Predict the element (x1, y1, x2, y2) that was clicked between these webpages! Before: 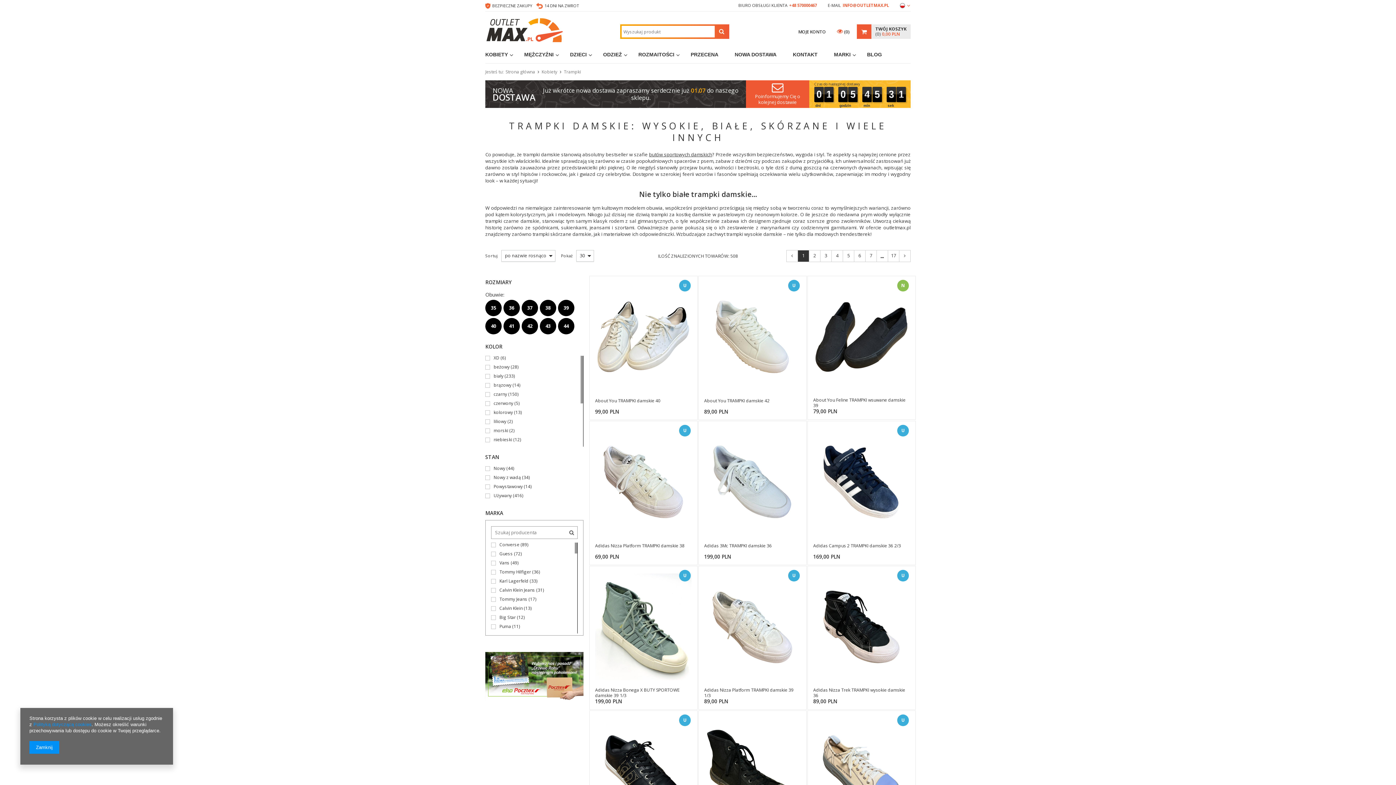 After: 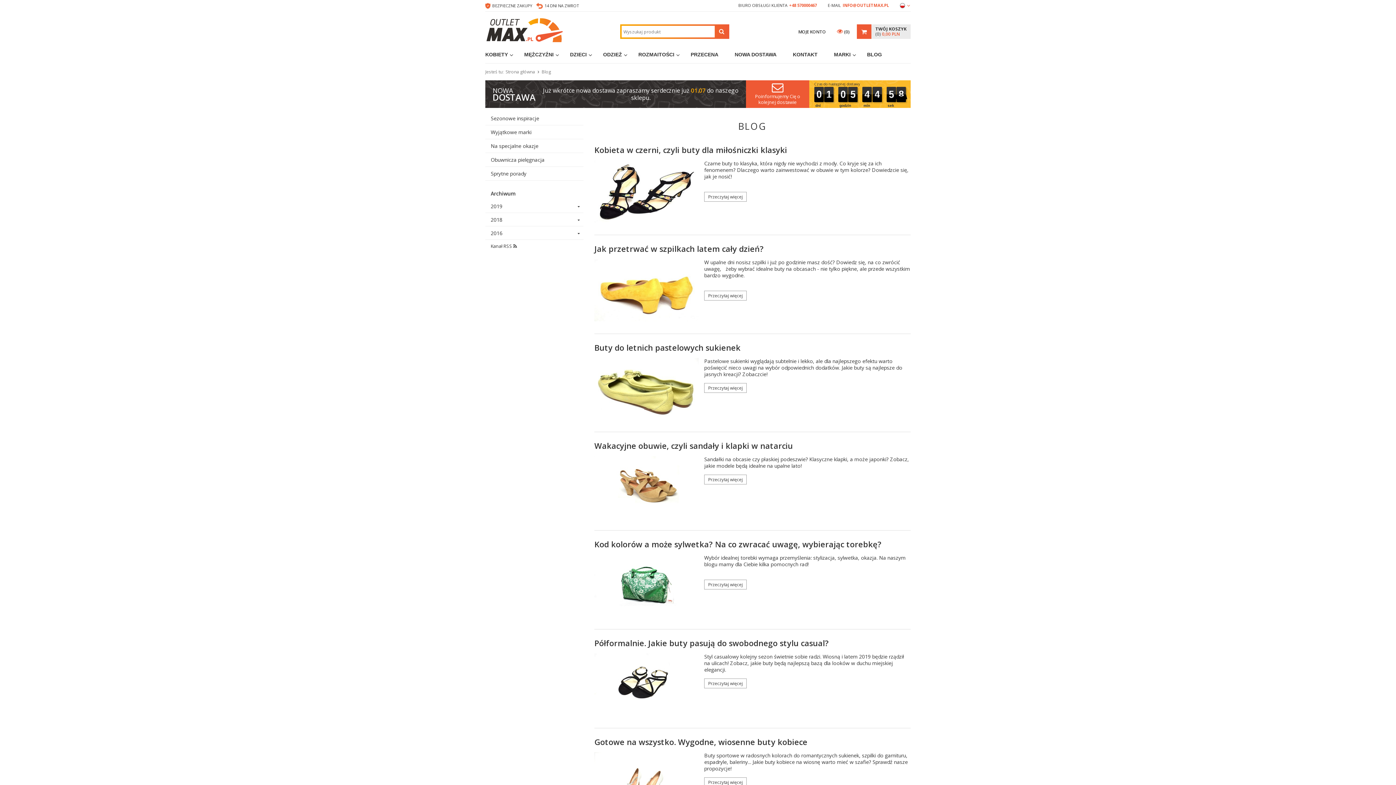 Action: label: BLOG bbox: (858, 49, 889, 60)